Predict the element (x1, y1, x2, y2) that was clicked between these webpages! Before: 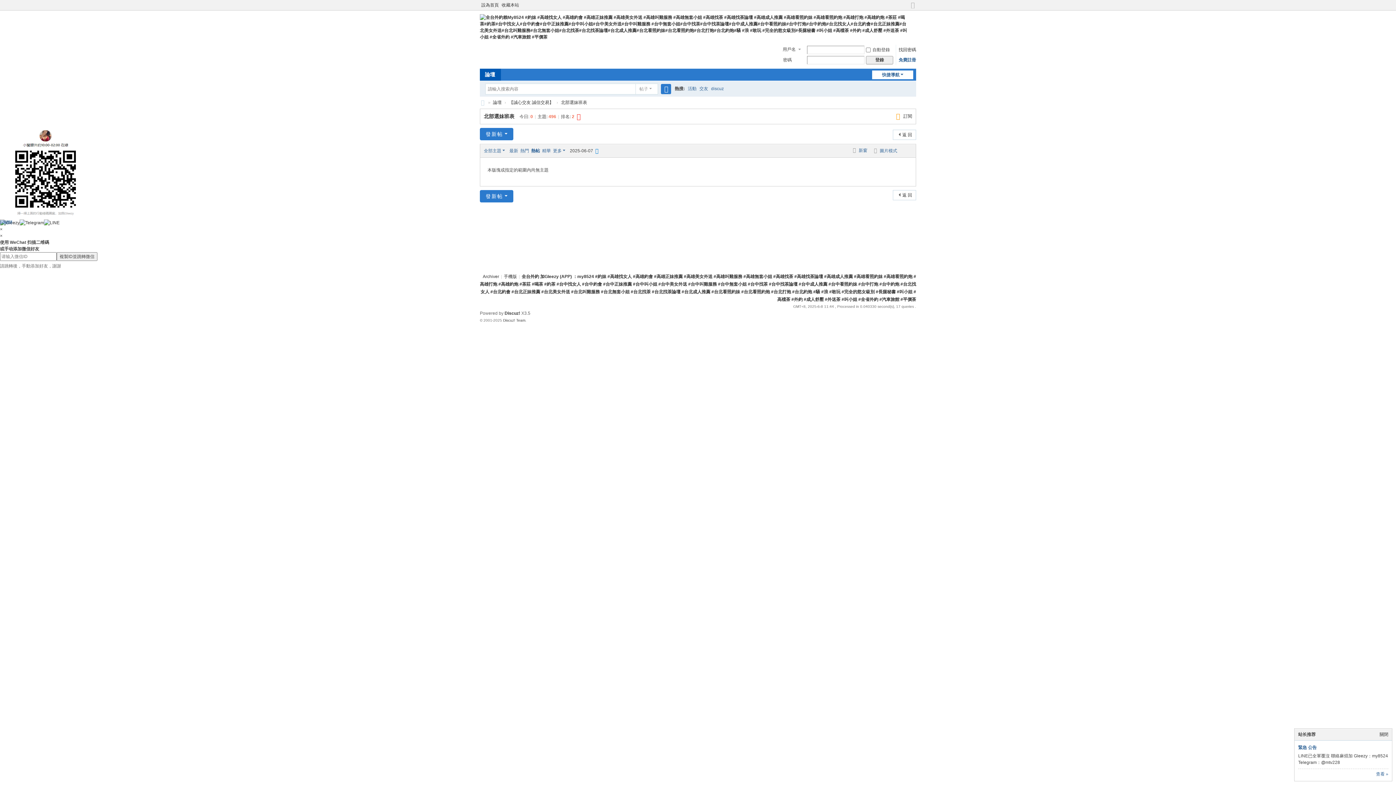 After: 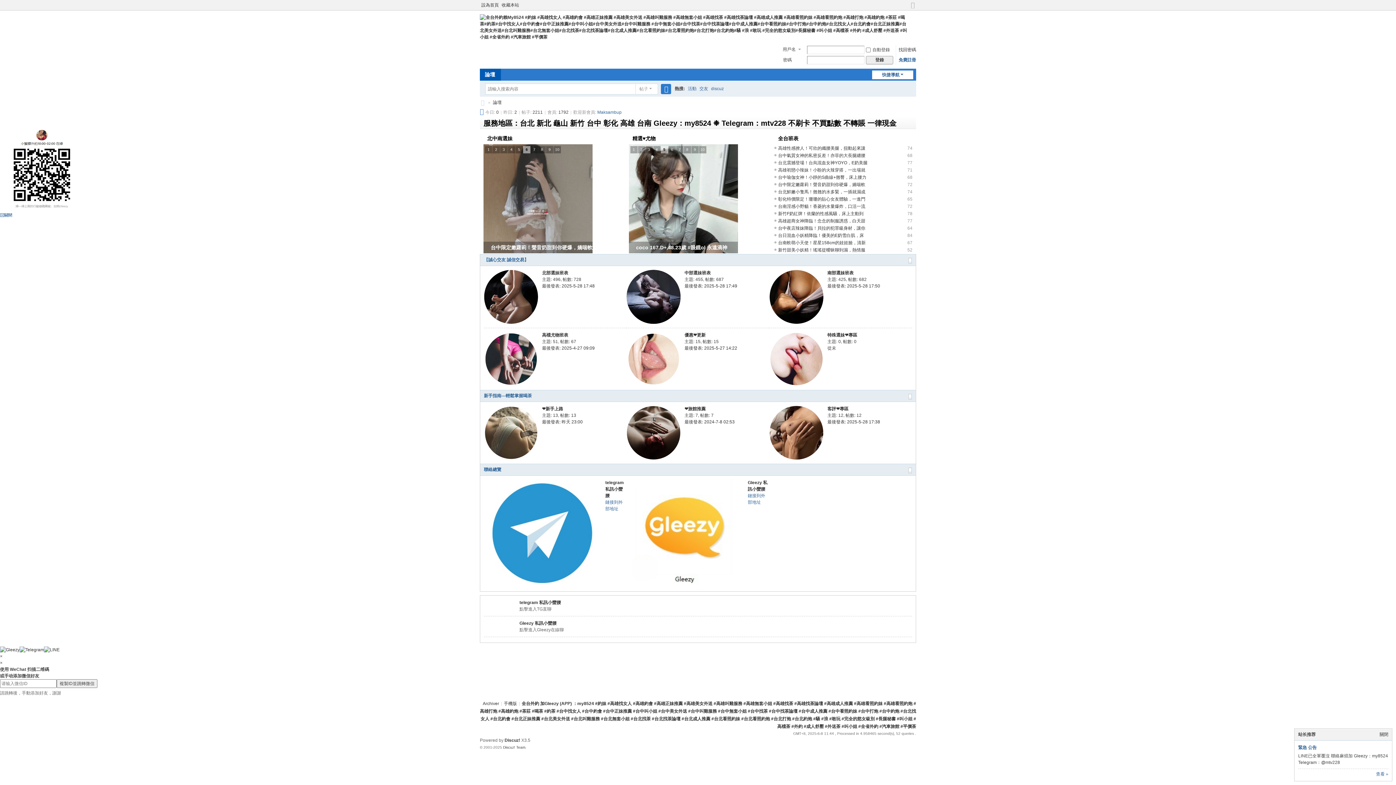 Action: bbox: (480, 97, 485, 108) label: 全台外約 加Gleezy (APP) ：my8524 #約妹 #高雄找女人 #高雄約會 #高雄正妹推薦 #高雄美女外送 #高雄叫雞服務 #高雄無套小姐 #高雄找茶 #高雄找茶論壇 #高雄成人推薦 #高雄看照約妹 #高雄看照約炮 #高雄打炮 #高雄約炮 #茶莊 #喝茶 #約茶 #台中找女人 #台中約會 #台中正妹推薦 #台中叫小姐 #台中美女外送 #台中叫雞服務 #台中無套小姐 #台中找茶 #台中找茶論壇 #台中成人推薦 #台中看照約妹 #台中打炮 #台中約炮 #台北找女人 #台北約會 #台北正妹推薦 #台北美女外送 #台北叫雞服務 #台北無套小姐 #台北找茶 #台北找茶論壇 #台北成人推薦 #台北看照約妹 #台北看照約炮 #台北打炮 #台北約炮 #騷 #浪 #敢玩 #完全的慾女級別 #長腿秘書 #叫小姐  #高檔茶  #外約 #成人舒壓 #外送茶 #叫小姐 #全省外約 #汽車旅館 #平價茶